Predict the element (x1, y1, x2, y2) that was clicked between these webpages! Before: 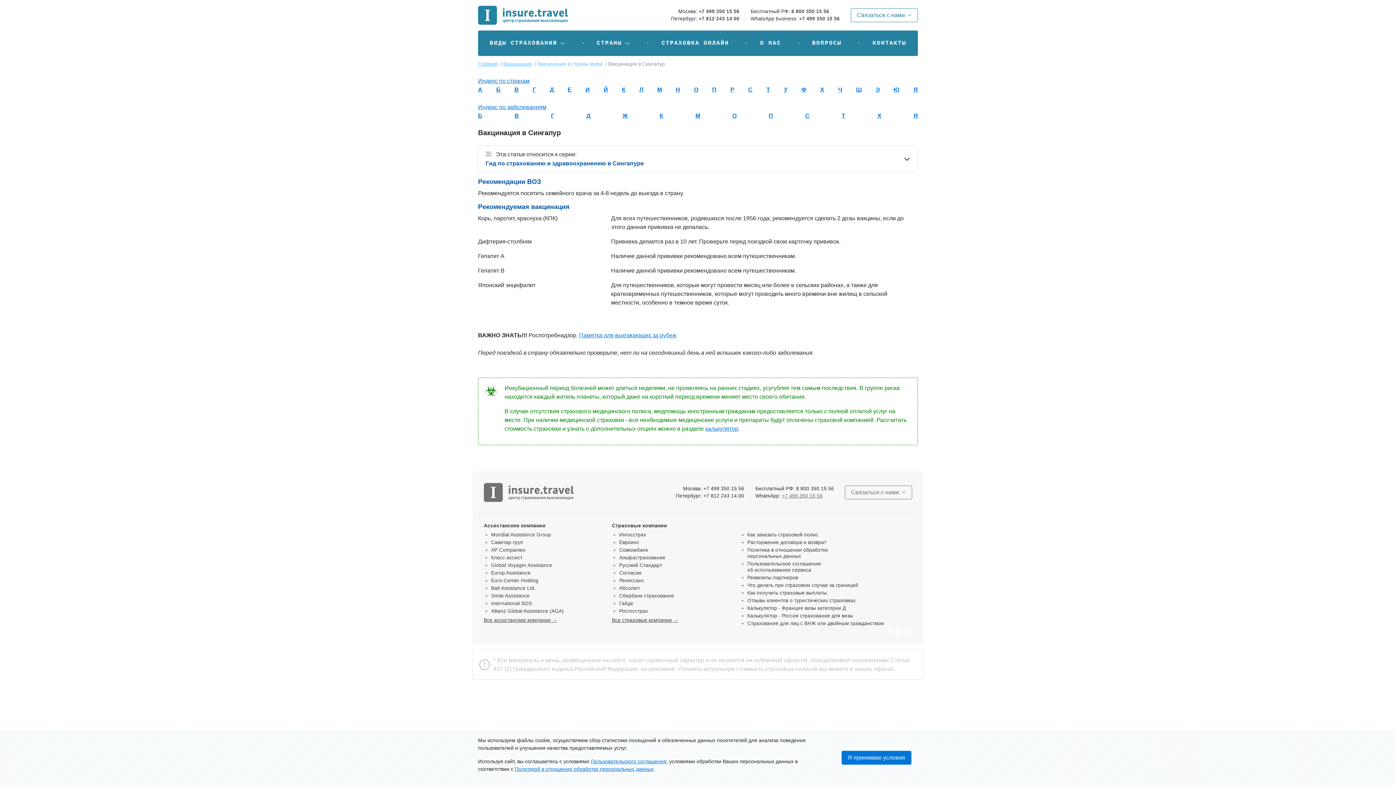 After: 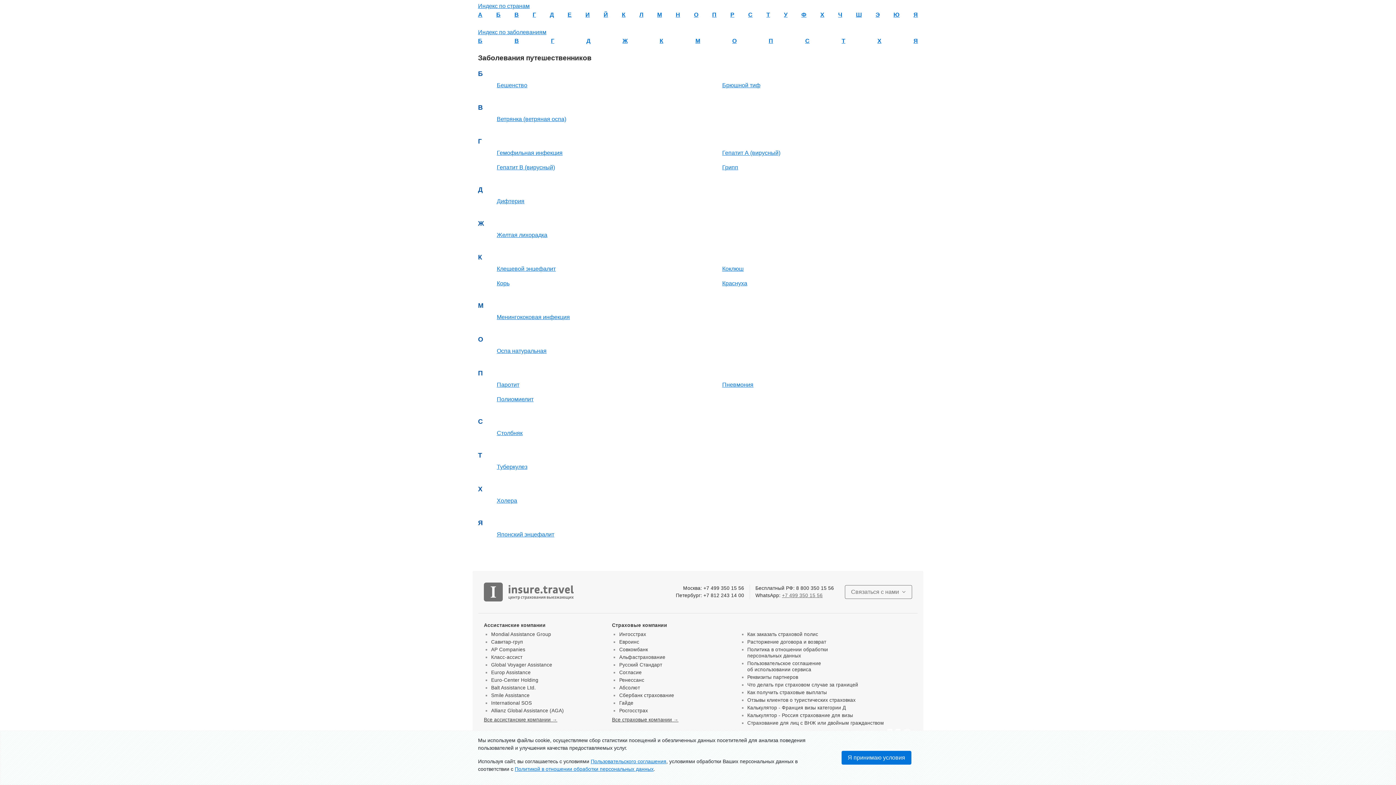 Action: label: Д bbox: (586, 111, 590, 120)